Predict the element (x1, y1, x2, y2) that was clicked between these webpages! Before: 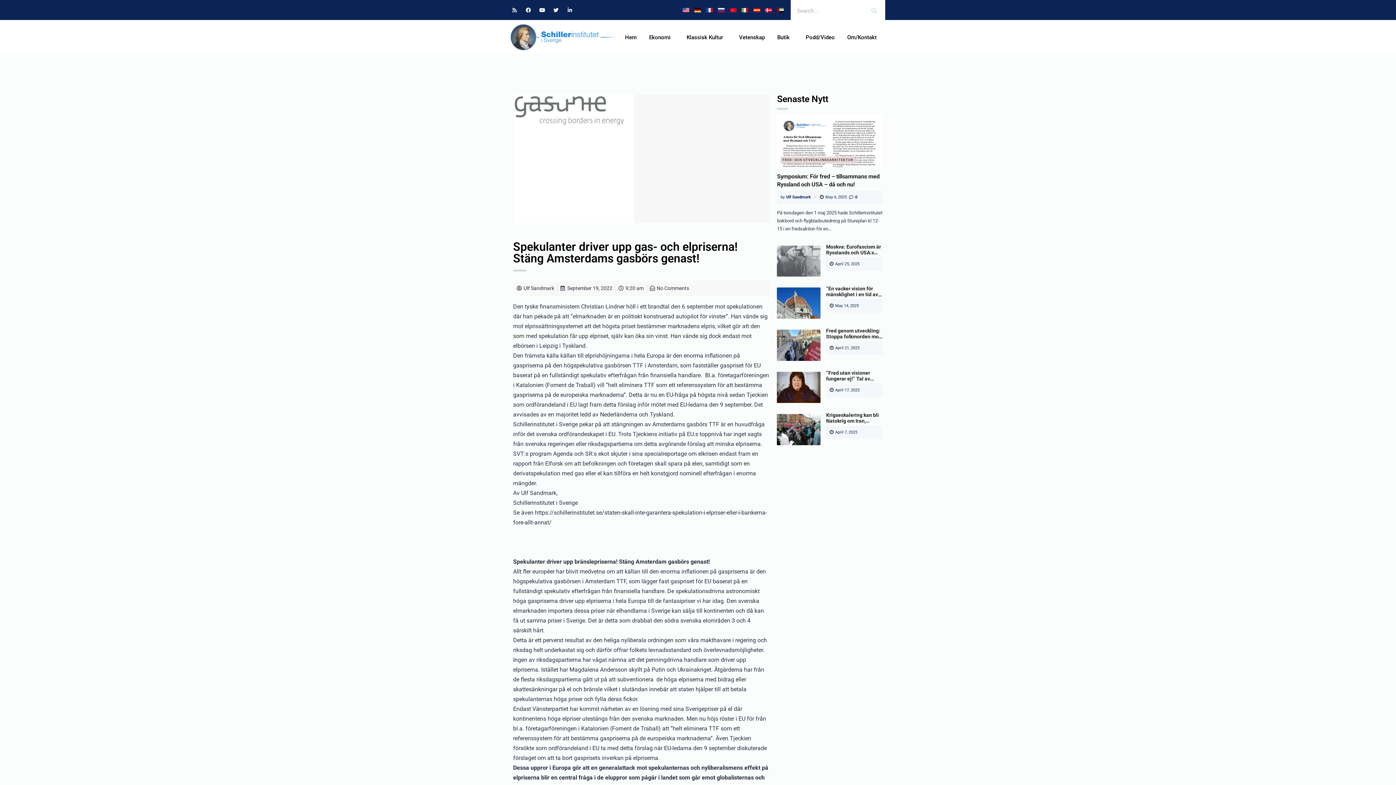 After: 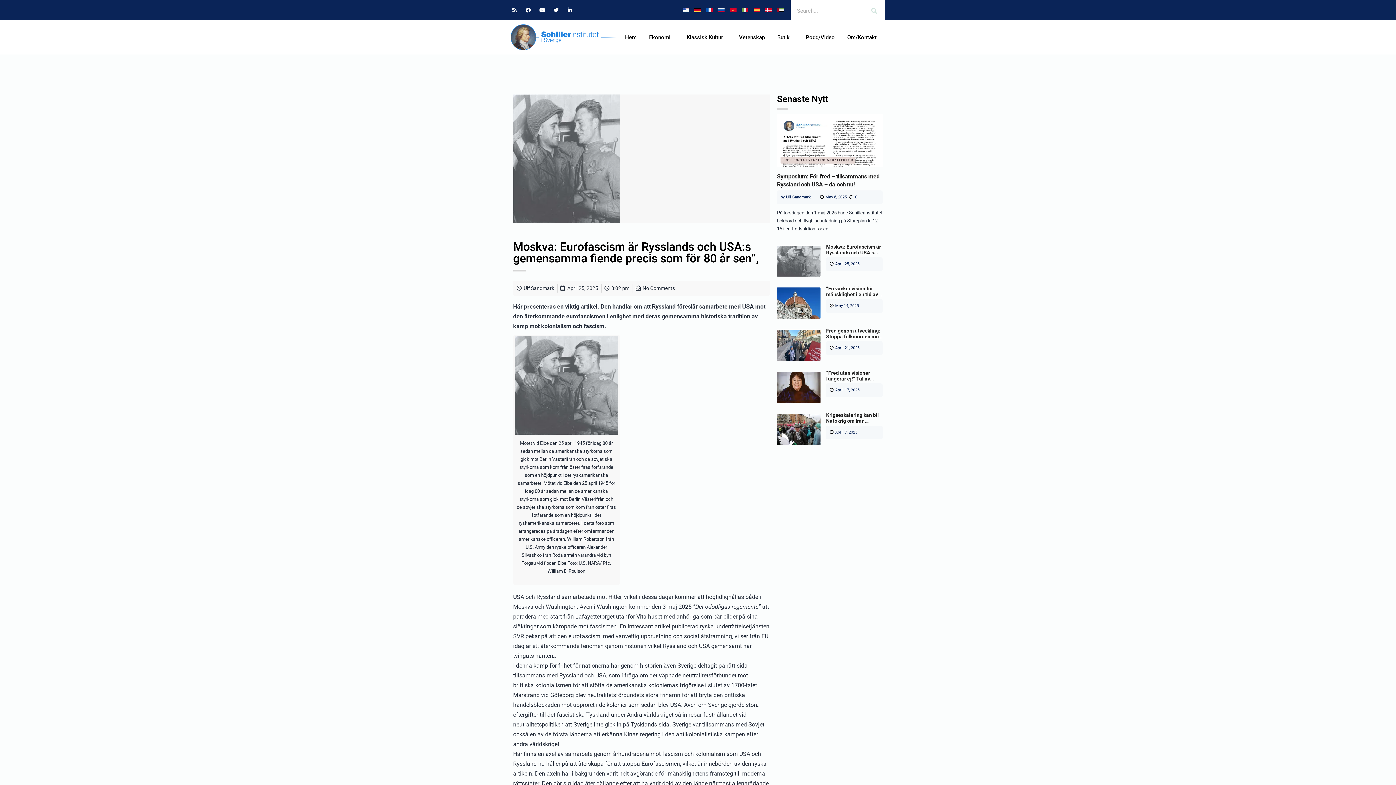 Action: bbox: (777, 245, 820, 276)